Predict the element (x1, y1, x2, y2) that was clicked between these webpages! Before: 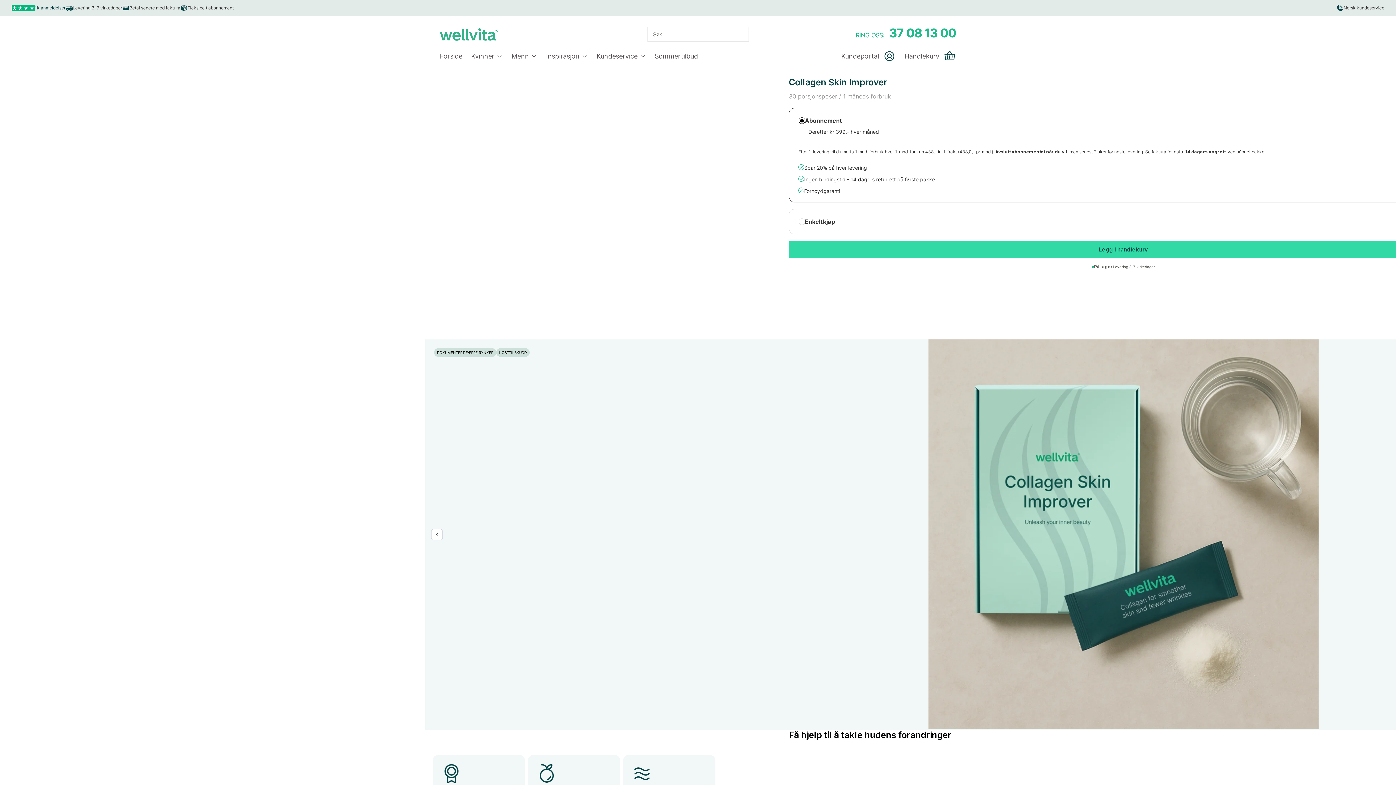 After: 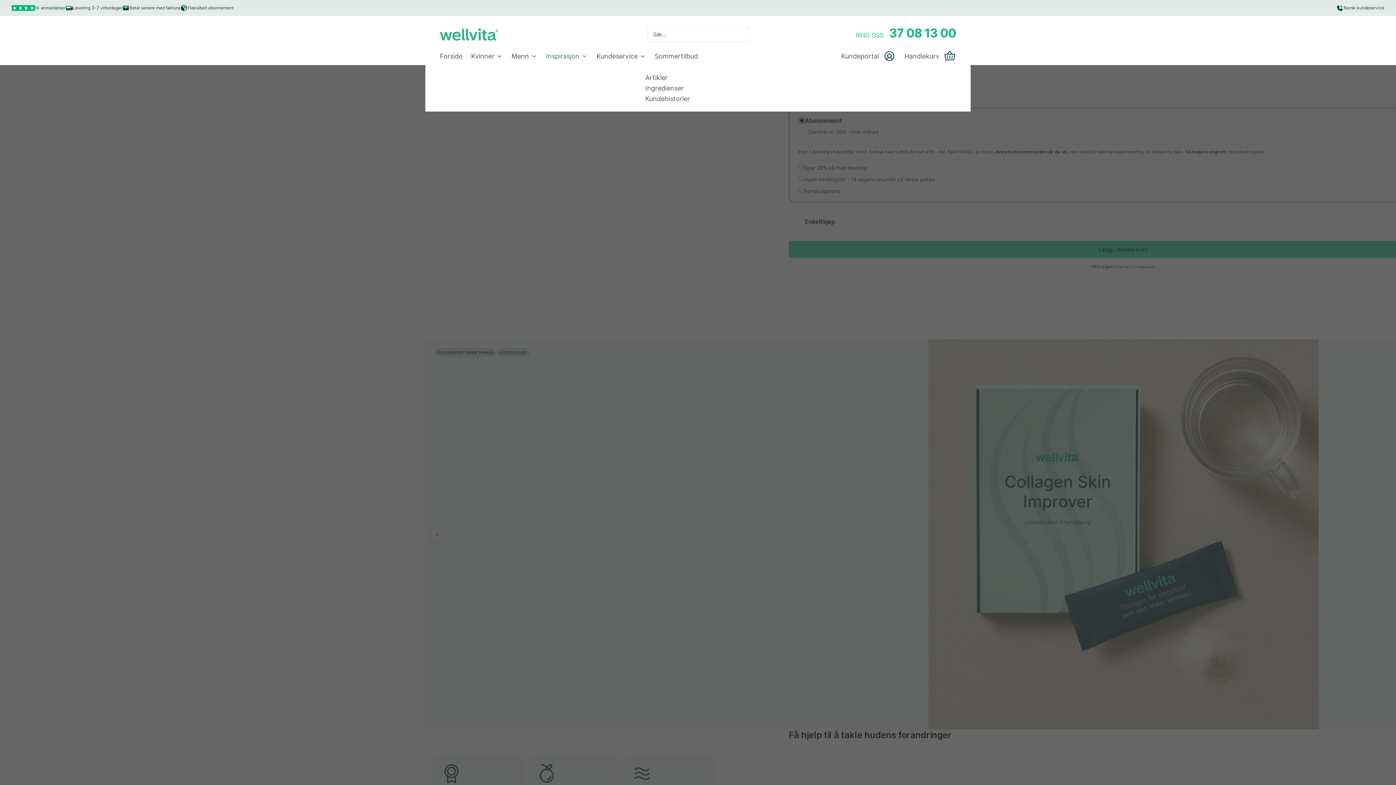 Action: label: Inspirasjon  bbox: (541, 47, 592, 64)